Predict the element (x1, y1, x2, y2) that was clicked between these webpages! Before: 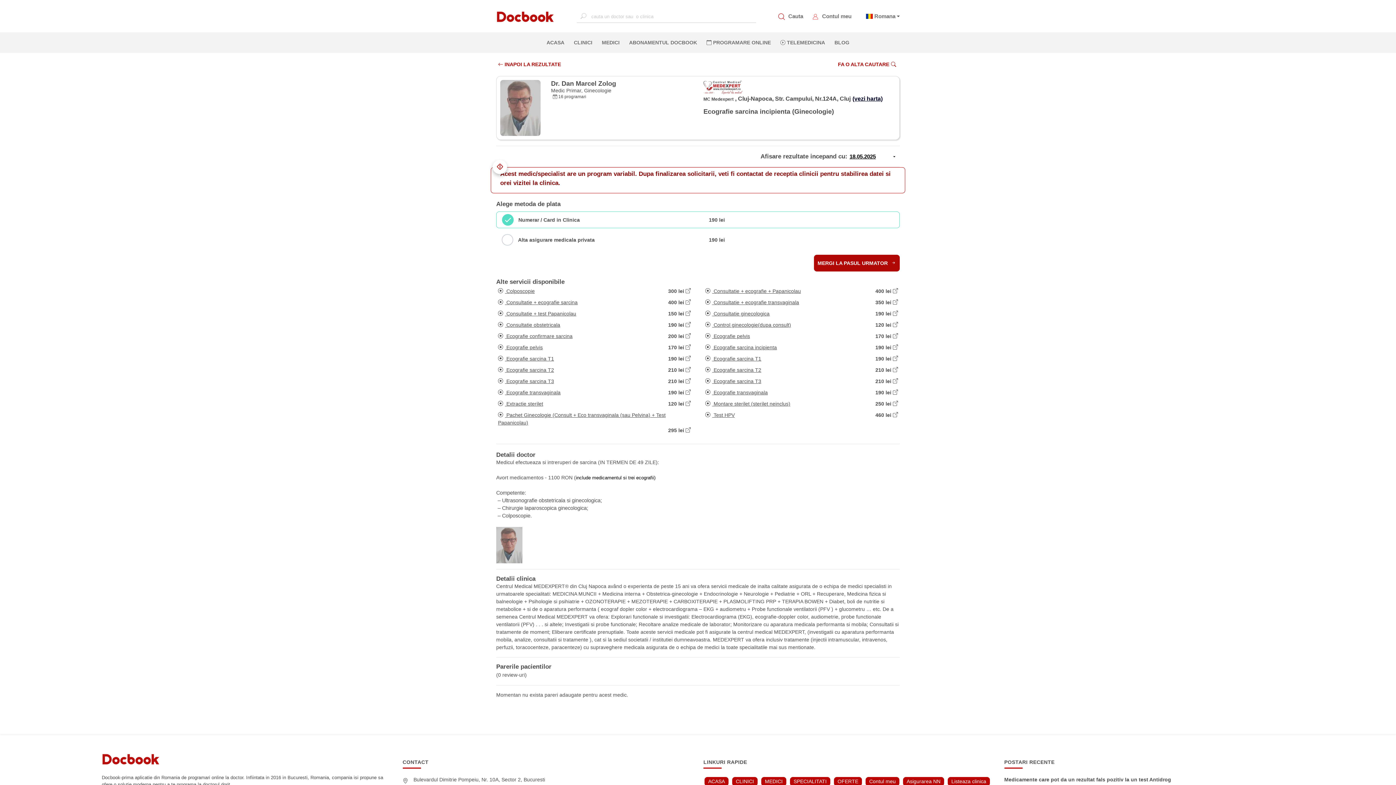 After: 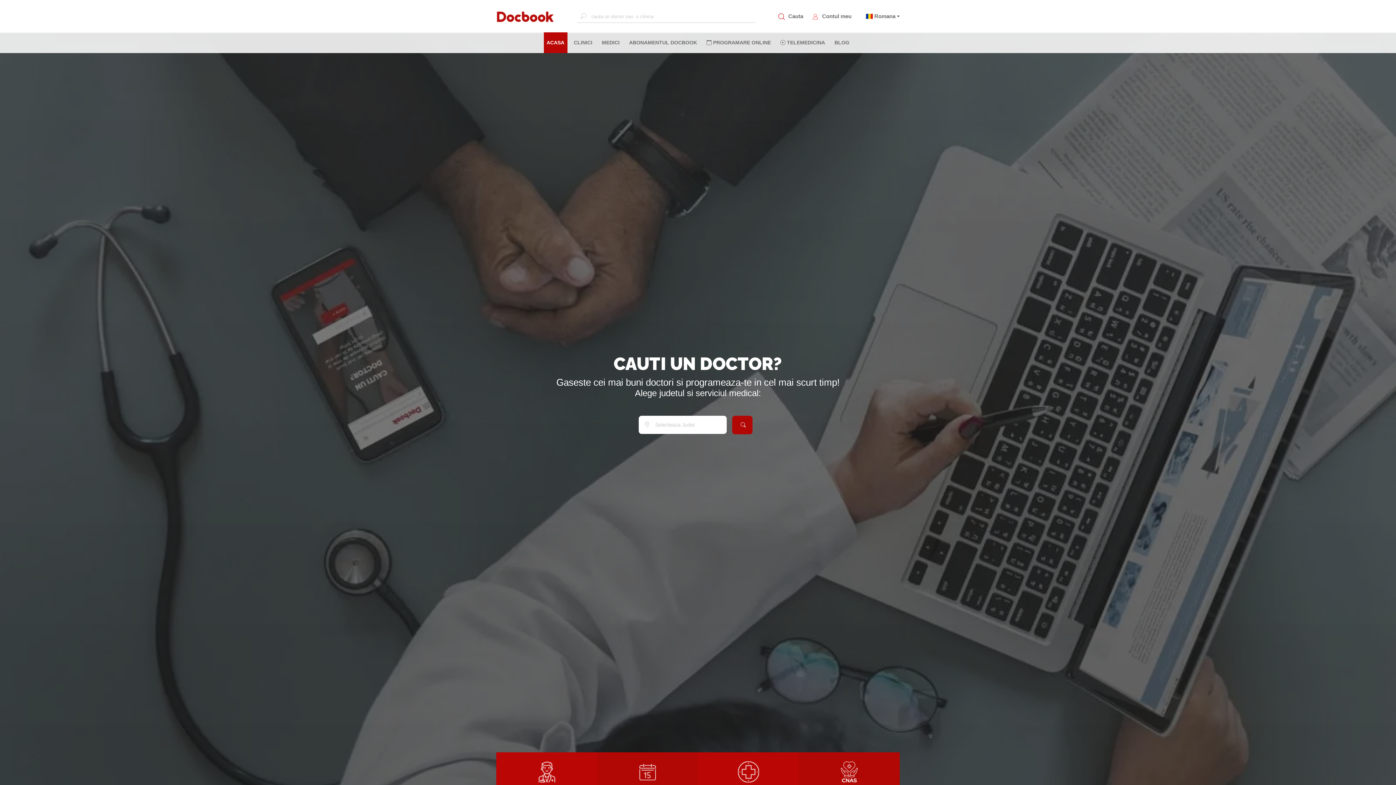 Action: label: ACASA
(CURRENT) bbox: (543, 36, 567, 49)